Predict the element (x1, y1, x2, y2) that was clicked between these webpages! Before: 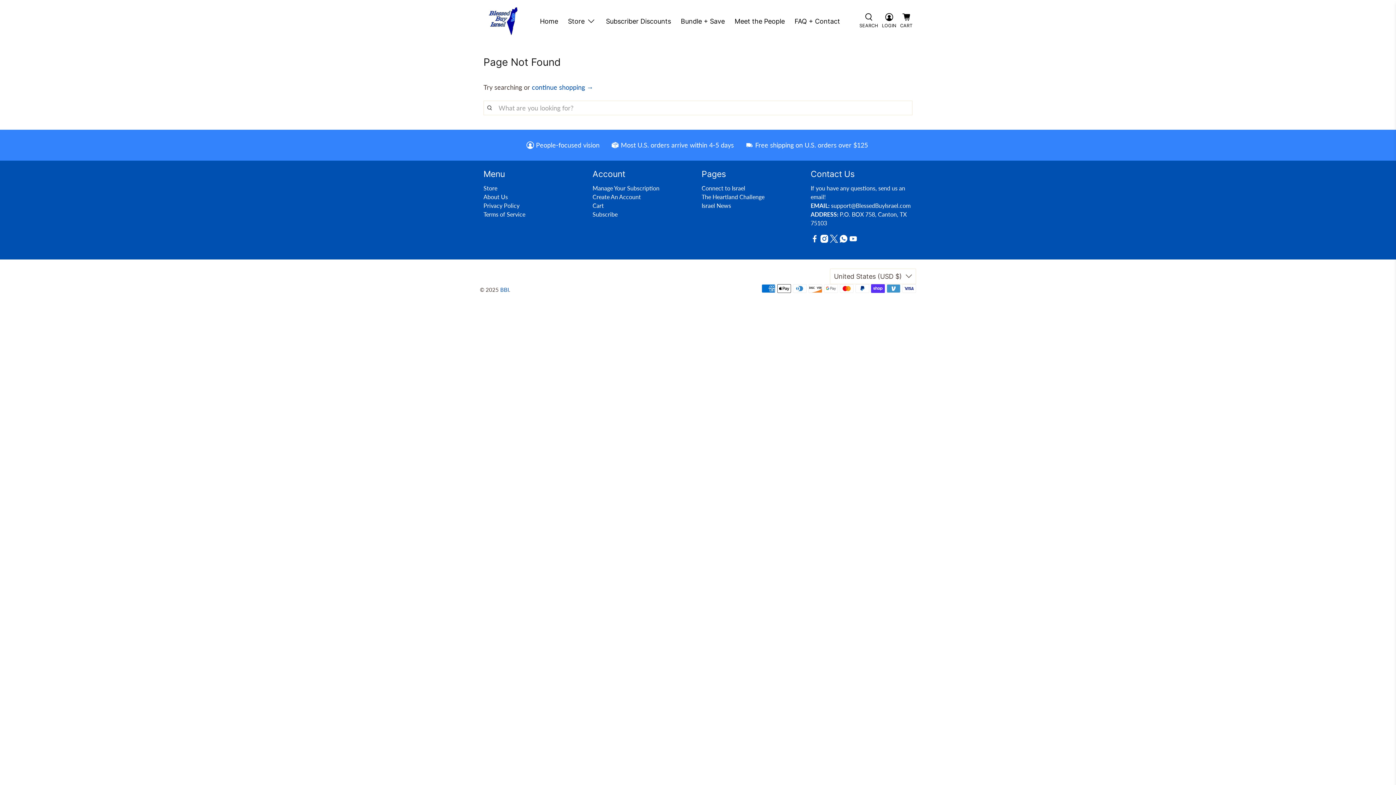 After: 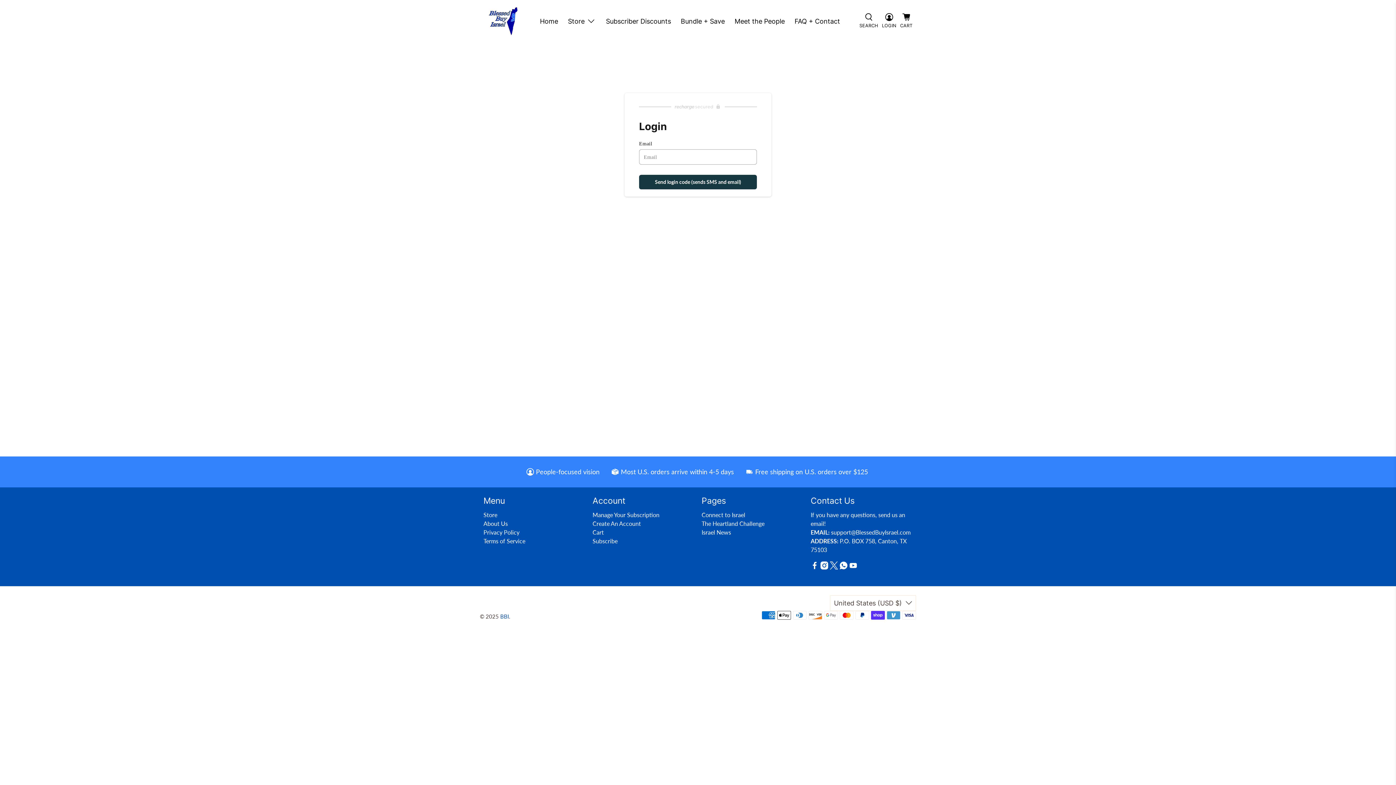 Action: bbox: (592, 184, 659, 191) label: Manage Your Subscription